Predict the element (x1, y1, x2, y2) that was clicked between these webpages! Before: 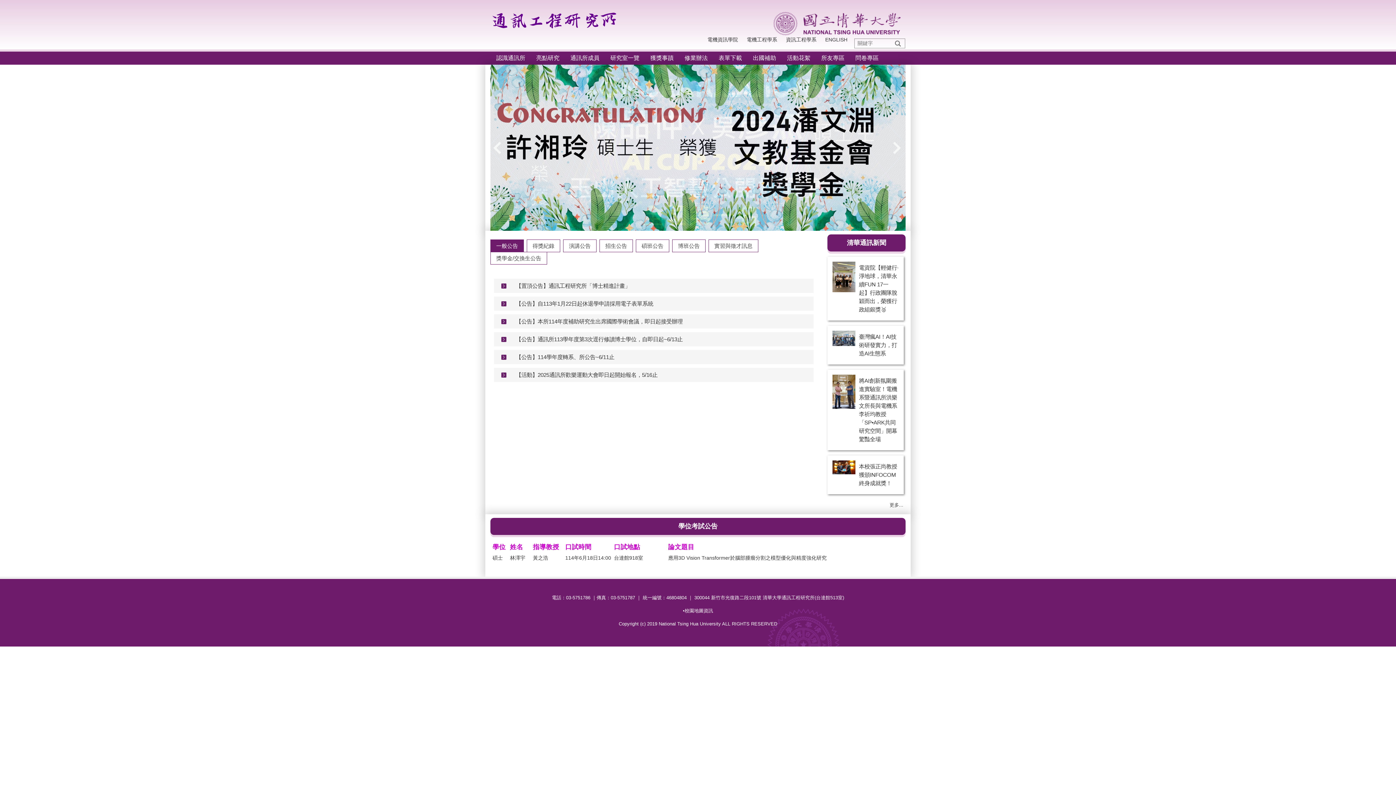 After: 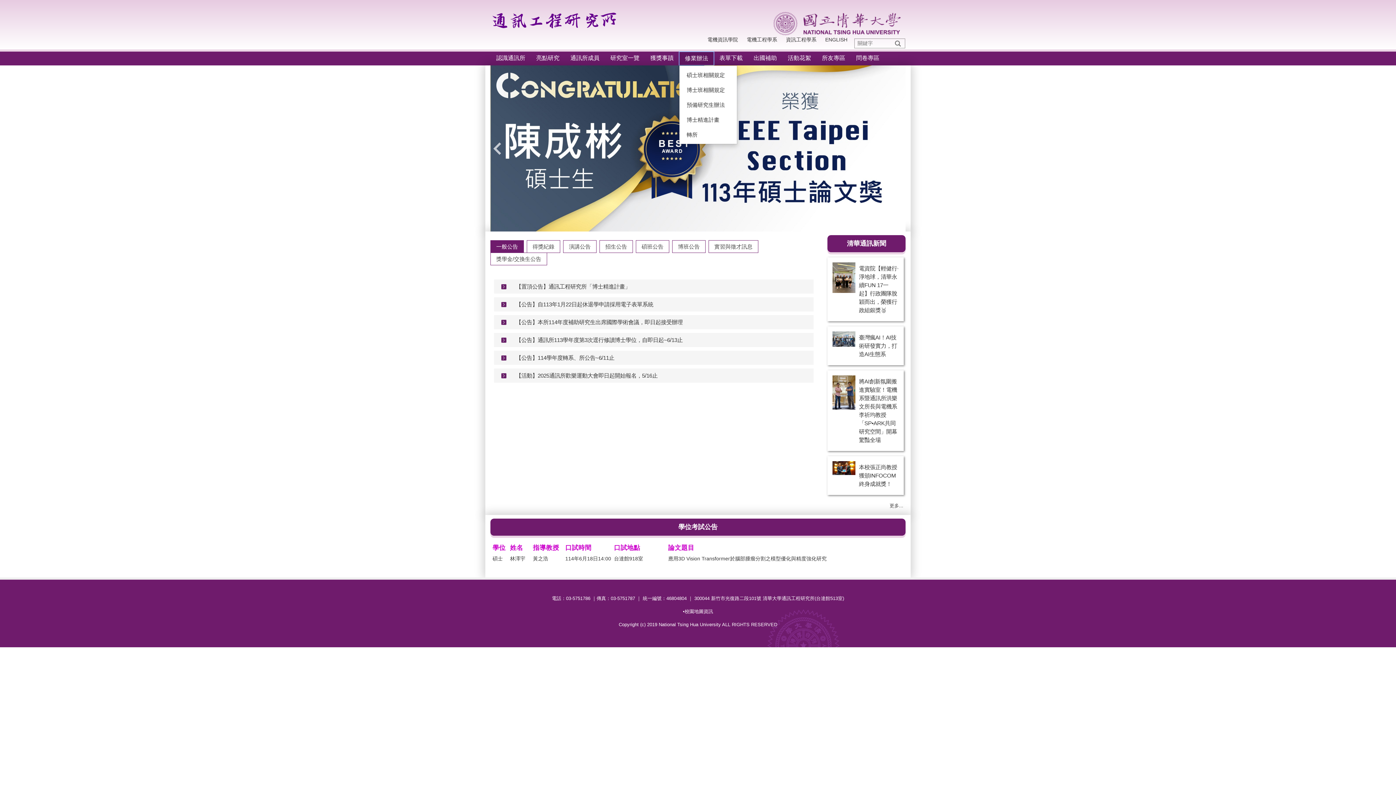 Action: label: 修業辦法 bbox: (679, 51, 713, 64)